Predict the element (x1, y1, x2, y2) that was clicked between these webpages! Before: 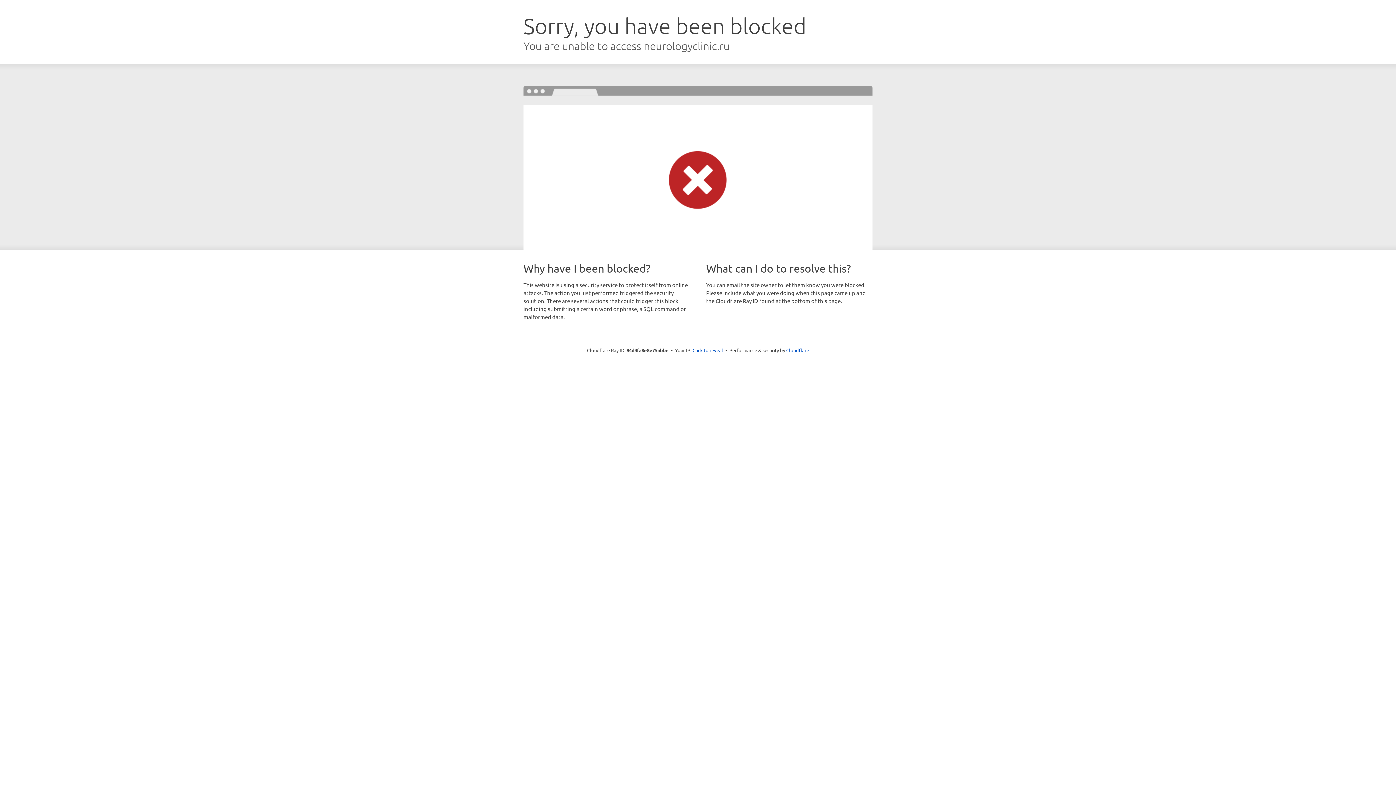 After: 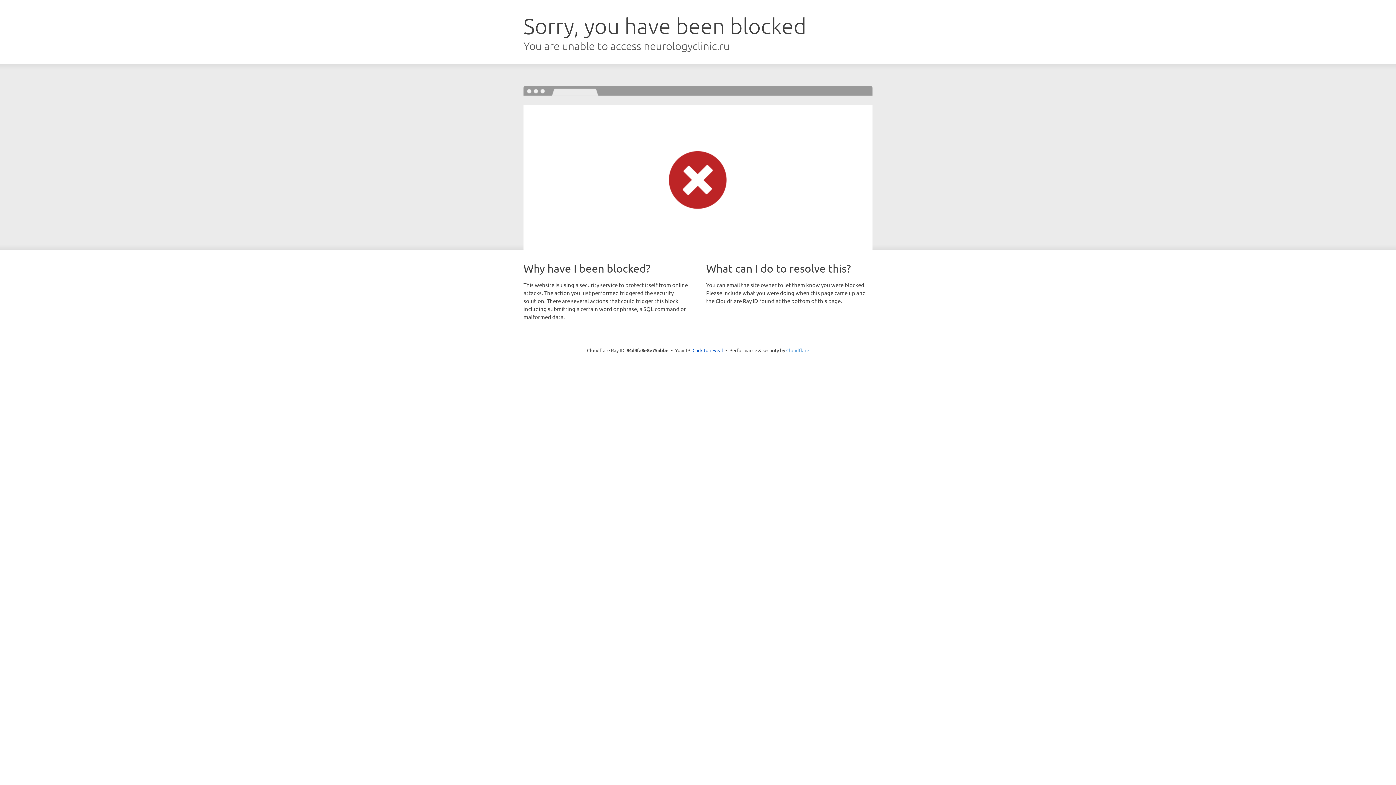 Action: bbox: (786, 347, 809, 353) label: Cloudflare